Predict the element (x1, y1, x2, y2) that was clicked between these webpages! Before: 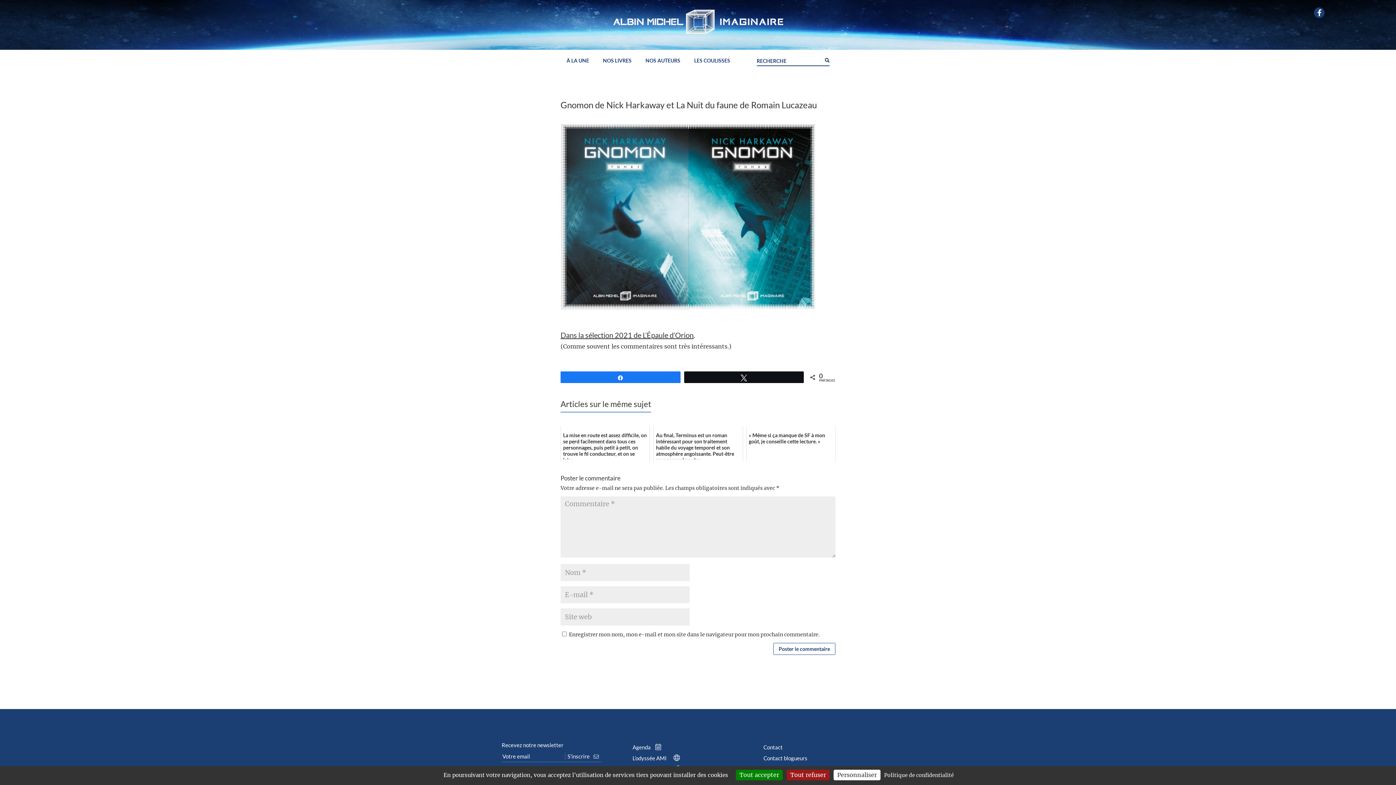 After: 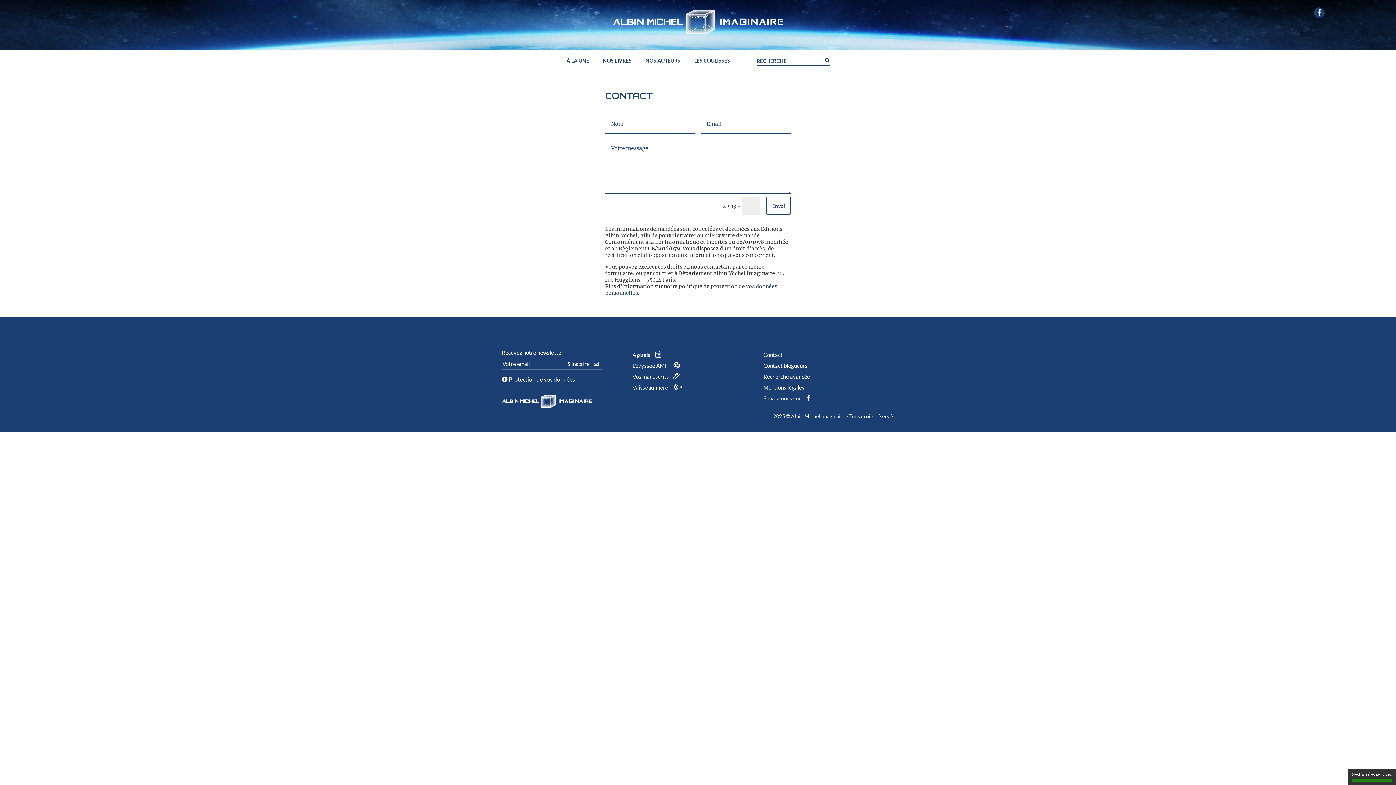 Action: bbox: (763, 744, 782, 750) label: Contact